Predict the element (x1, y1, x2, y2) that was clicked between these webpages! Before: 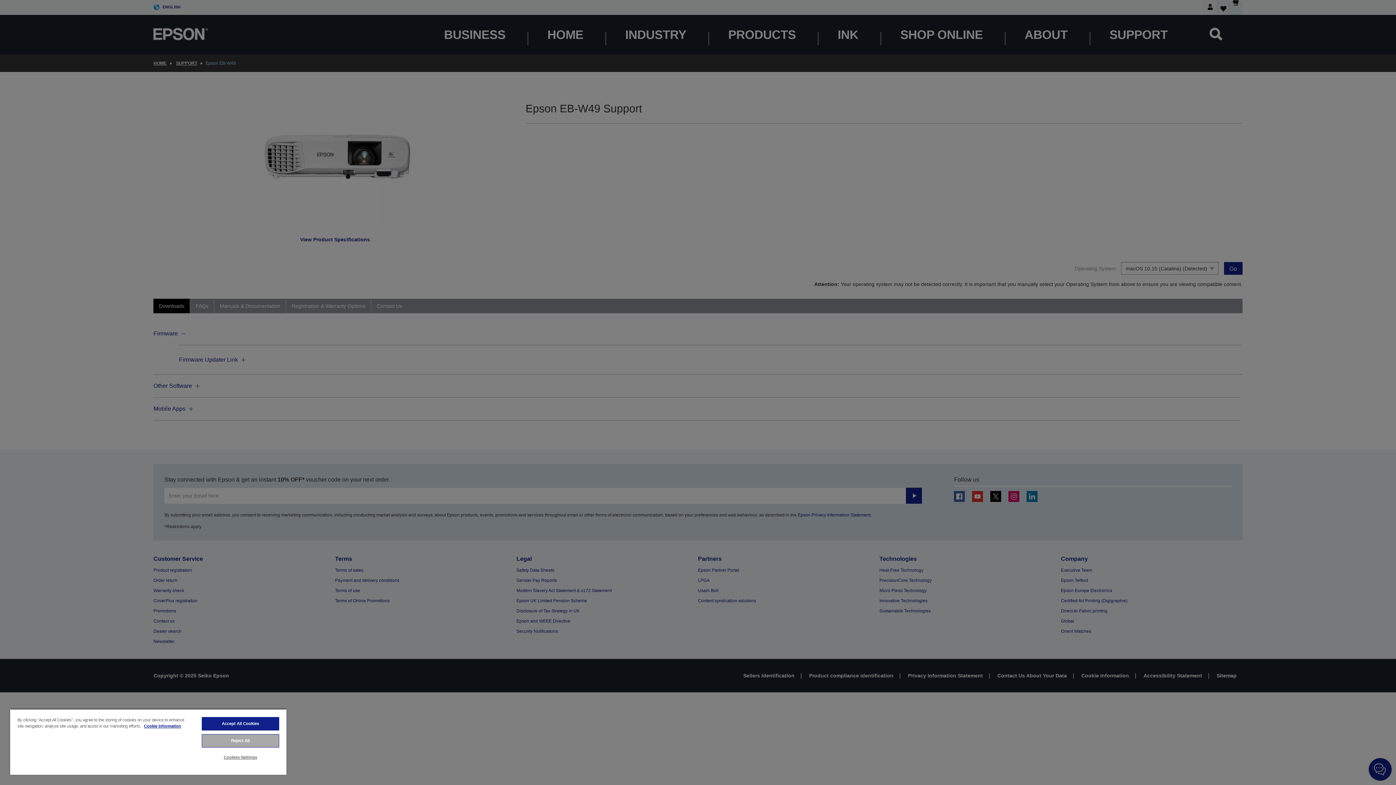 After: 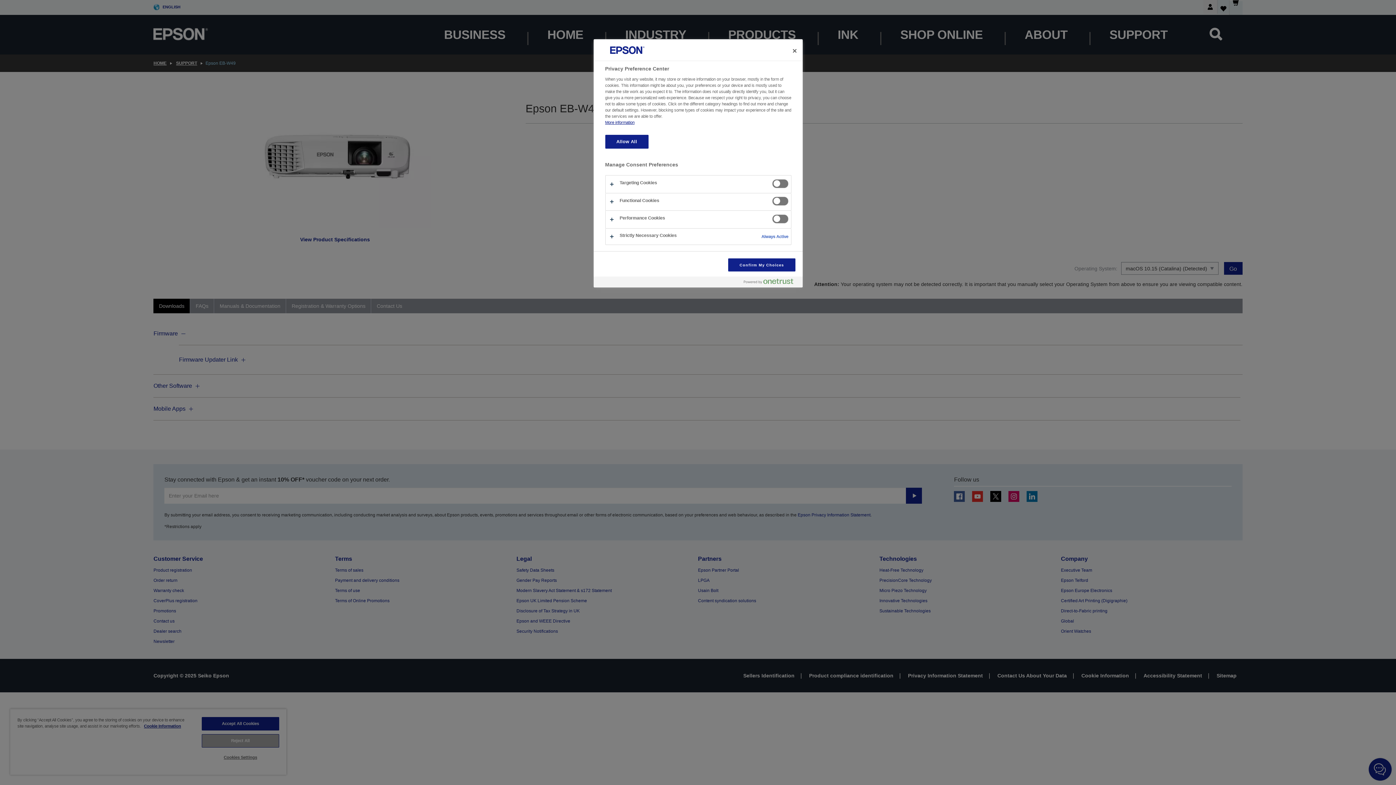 Action: label: Cookies Settings bbox: (201, 751, 279, 764)